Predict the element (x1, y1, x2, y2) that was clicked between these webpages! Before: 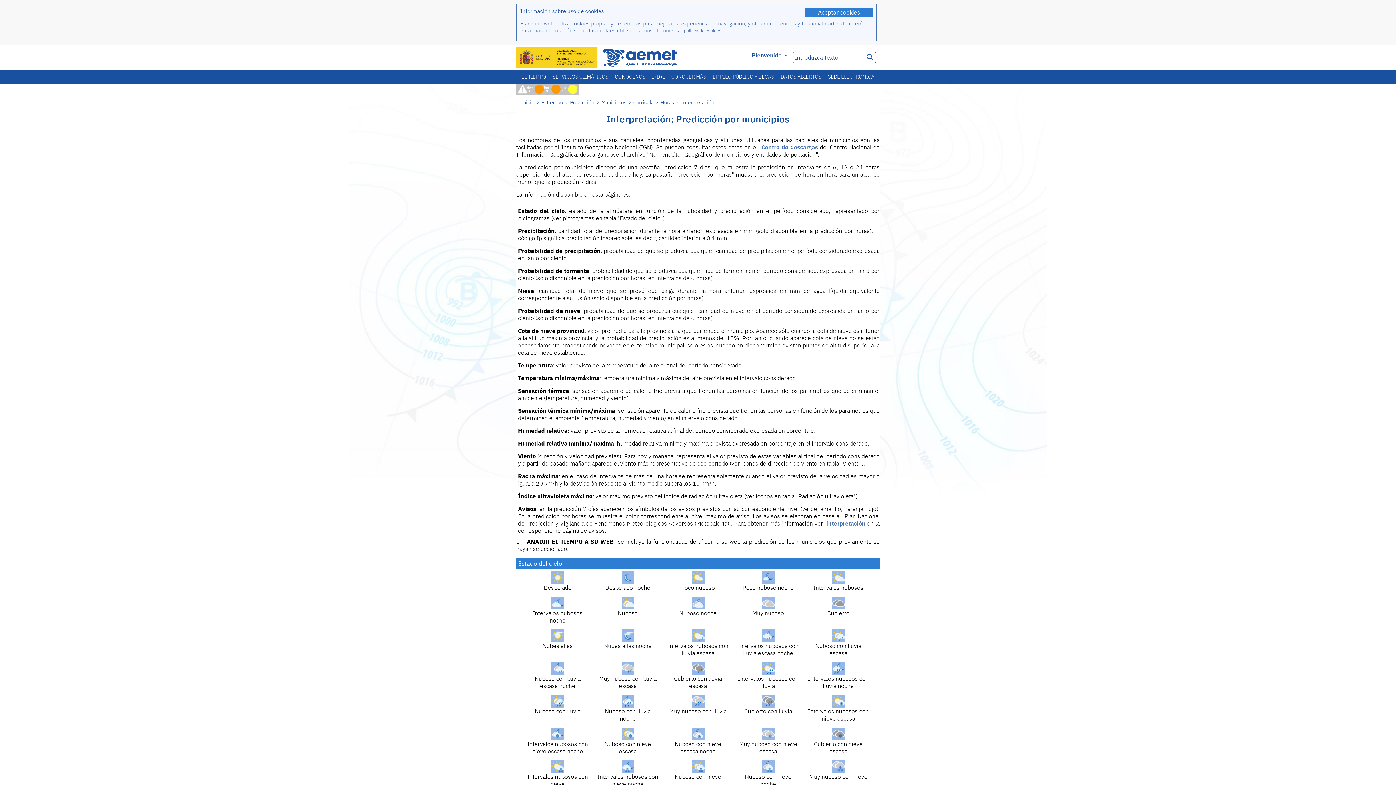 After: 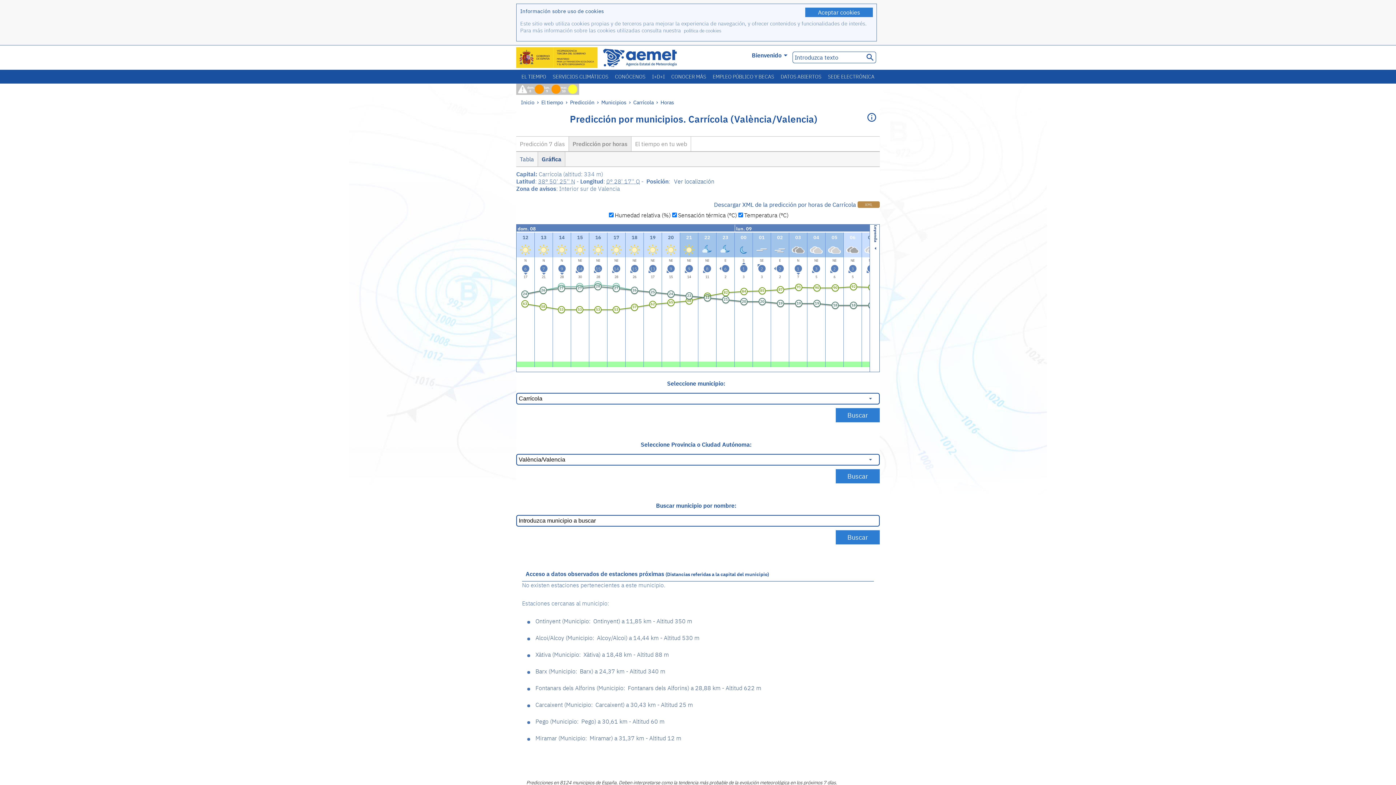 Action: bbox: (660, 98, 675, 105) label: Horas